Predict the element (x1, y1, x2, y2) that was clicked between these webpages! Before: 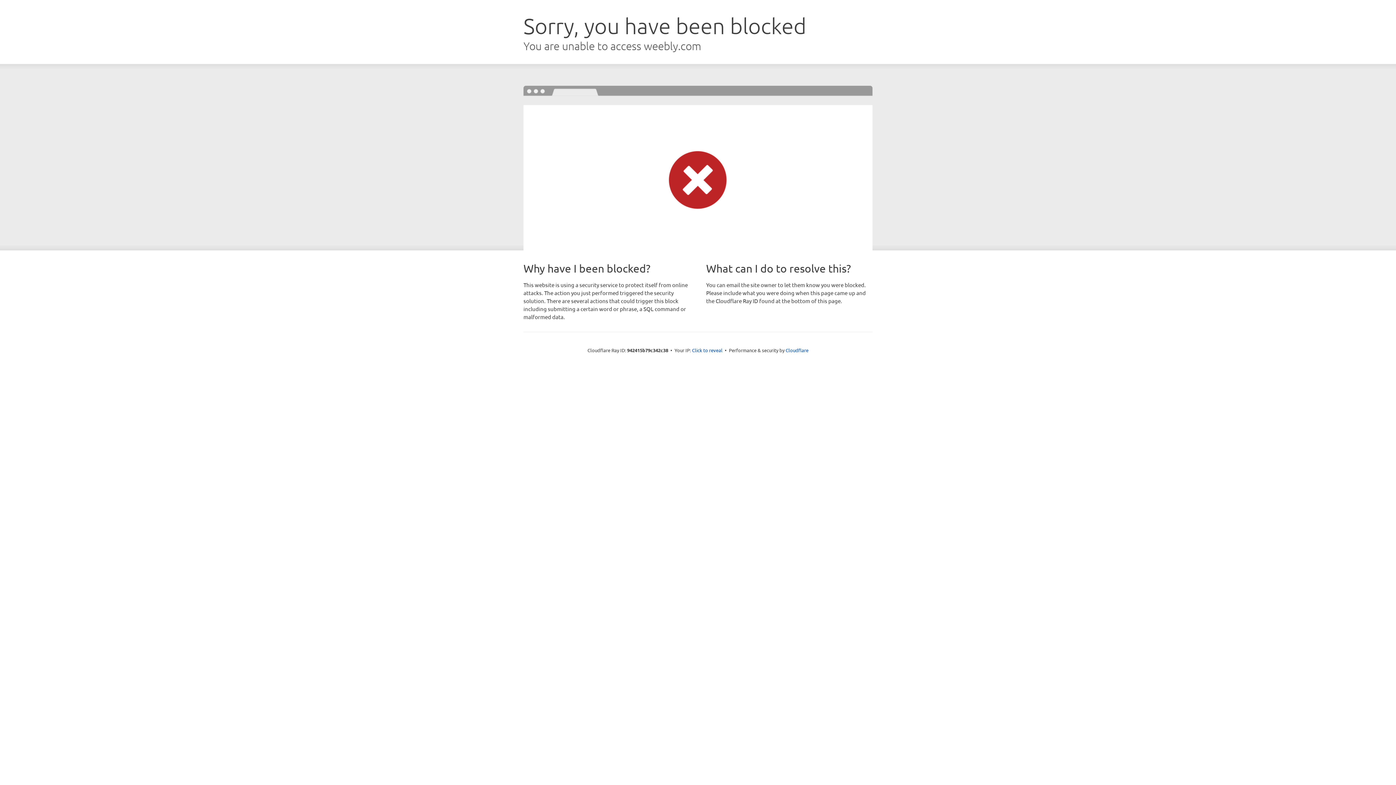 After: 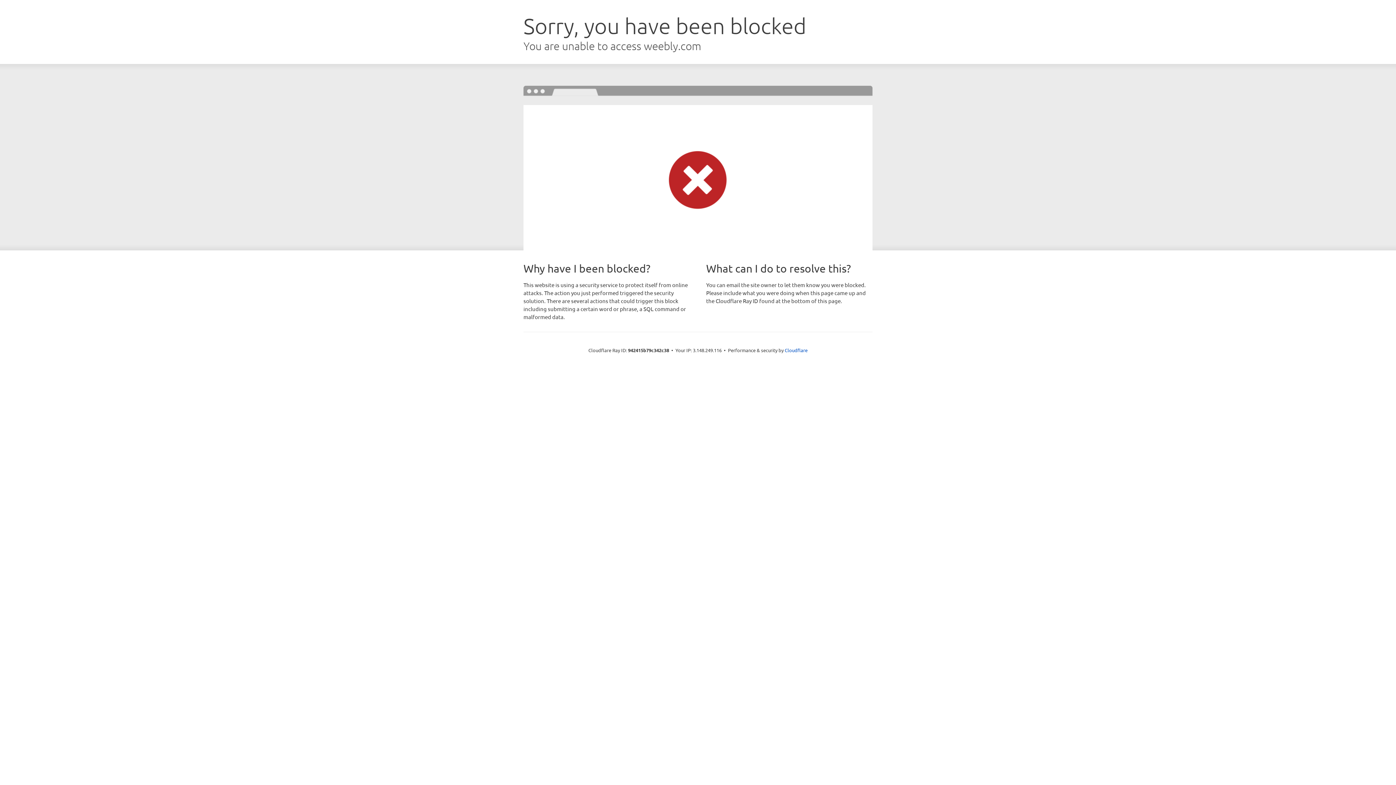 Action: bbox: (692, 346, 722, 353) label: Click to reveal